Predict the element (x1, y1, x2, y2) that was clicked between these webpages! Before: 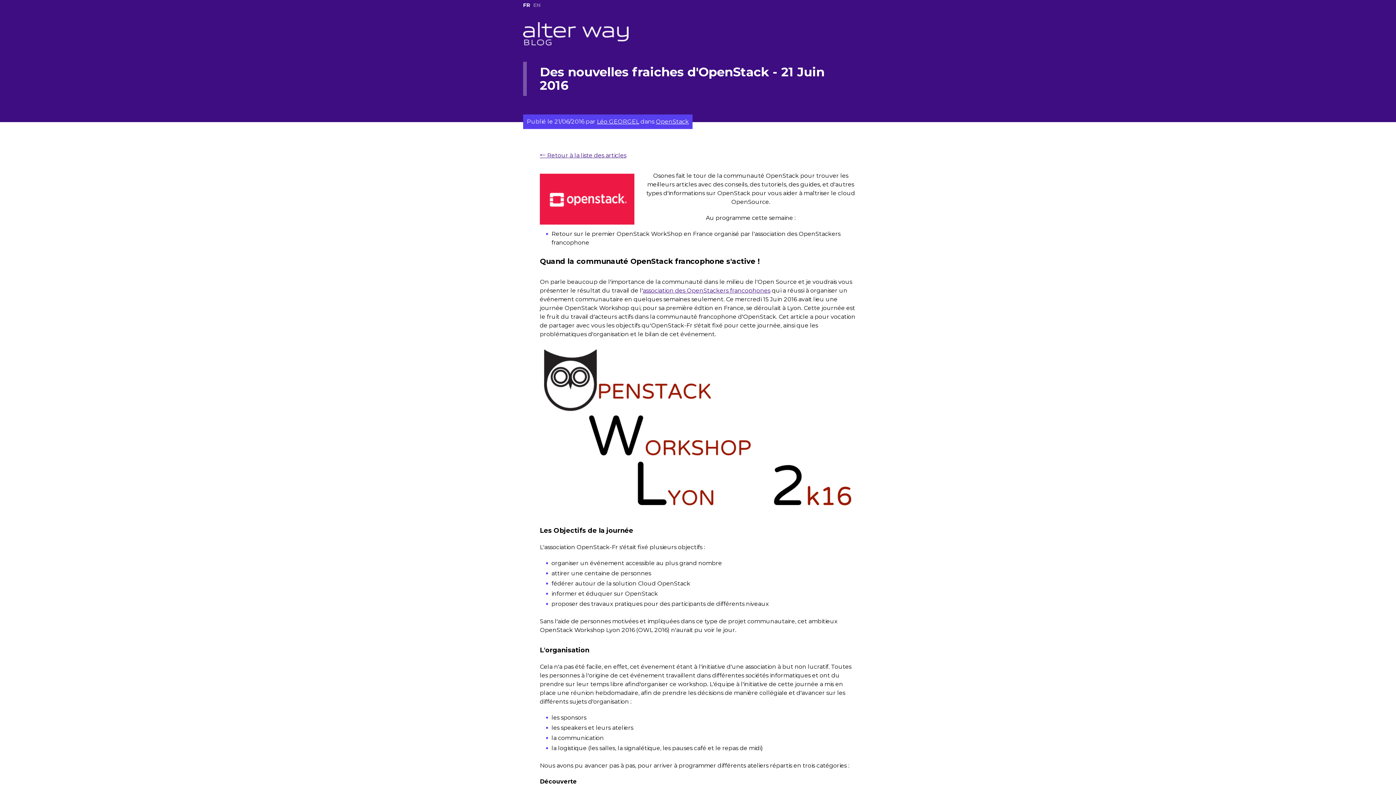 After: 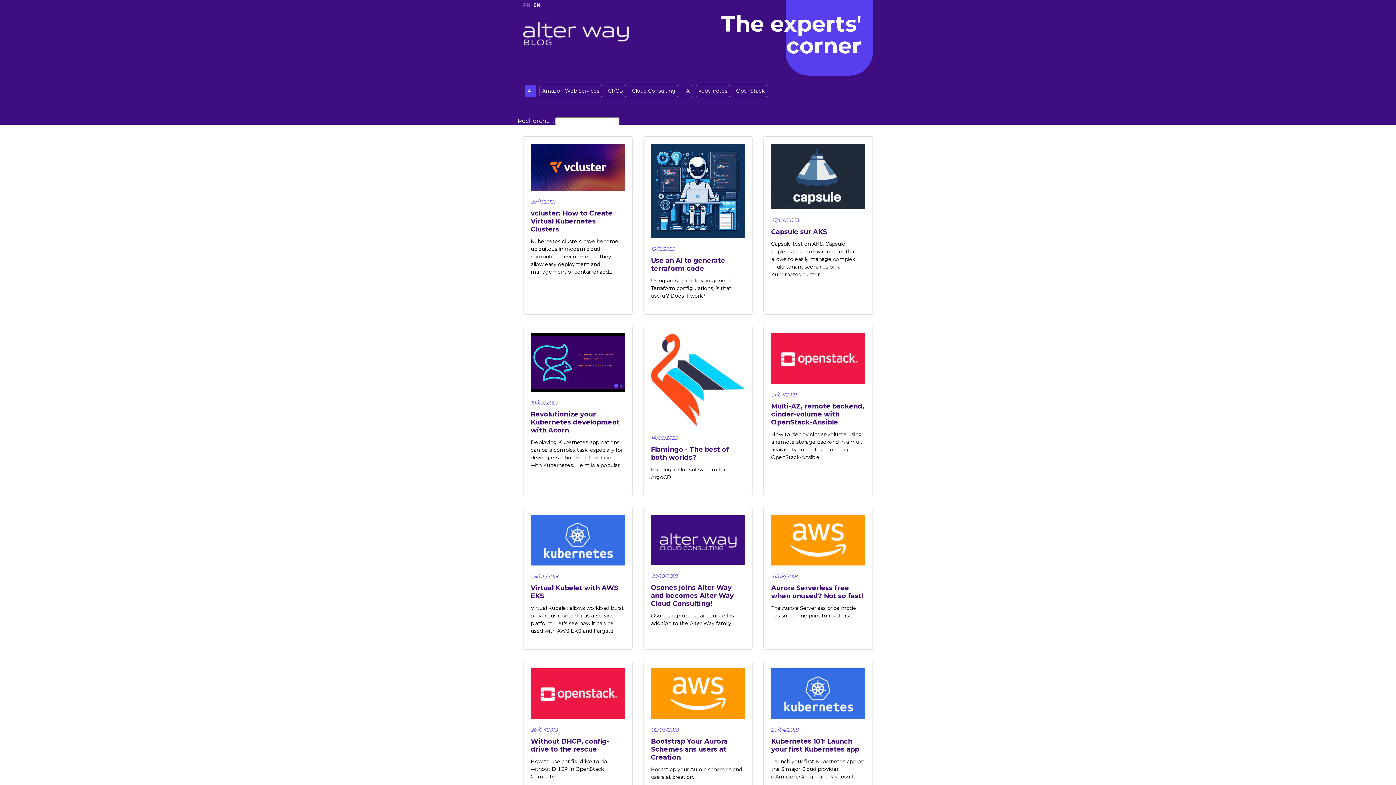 Action: bbox: (533, 1, 540, 9) label: EN